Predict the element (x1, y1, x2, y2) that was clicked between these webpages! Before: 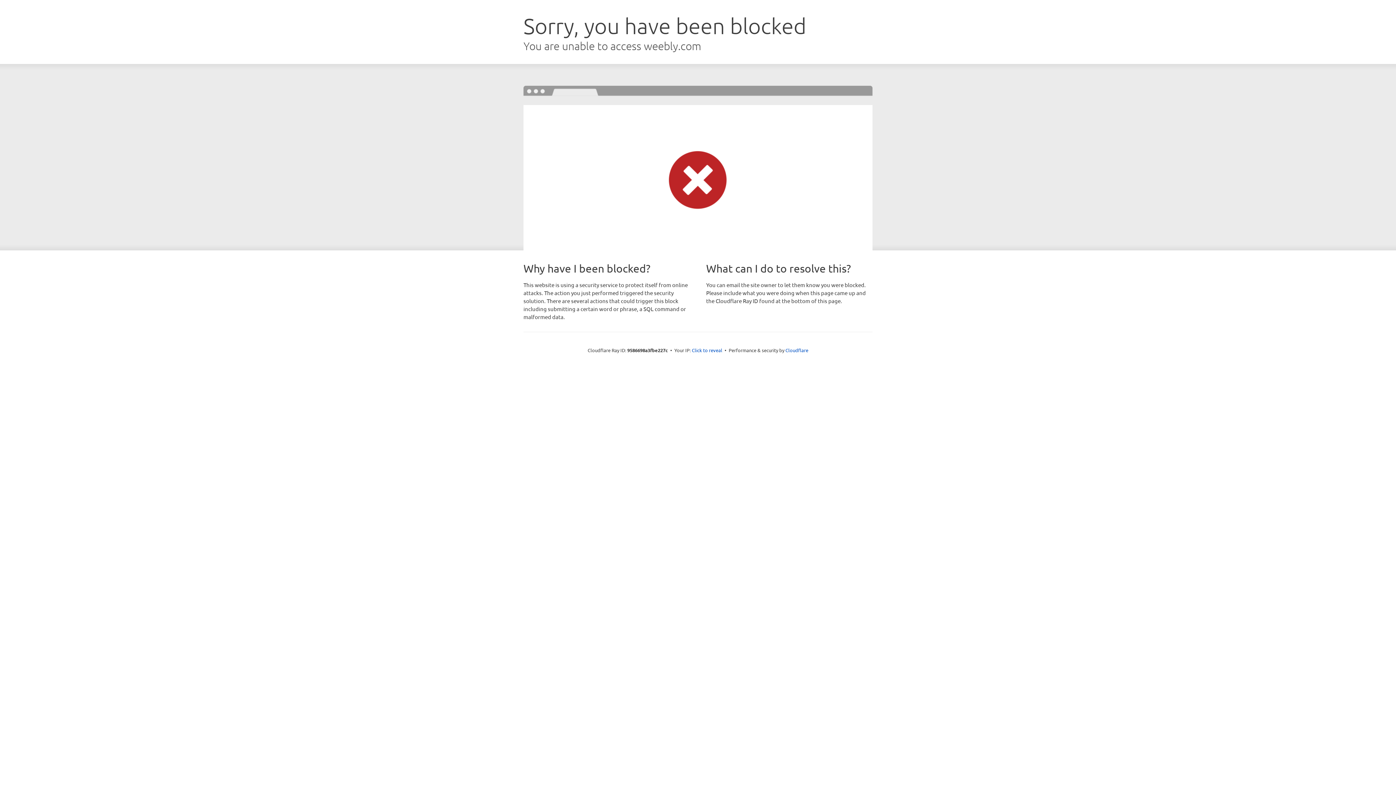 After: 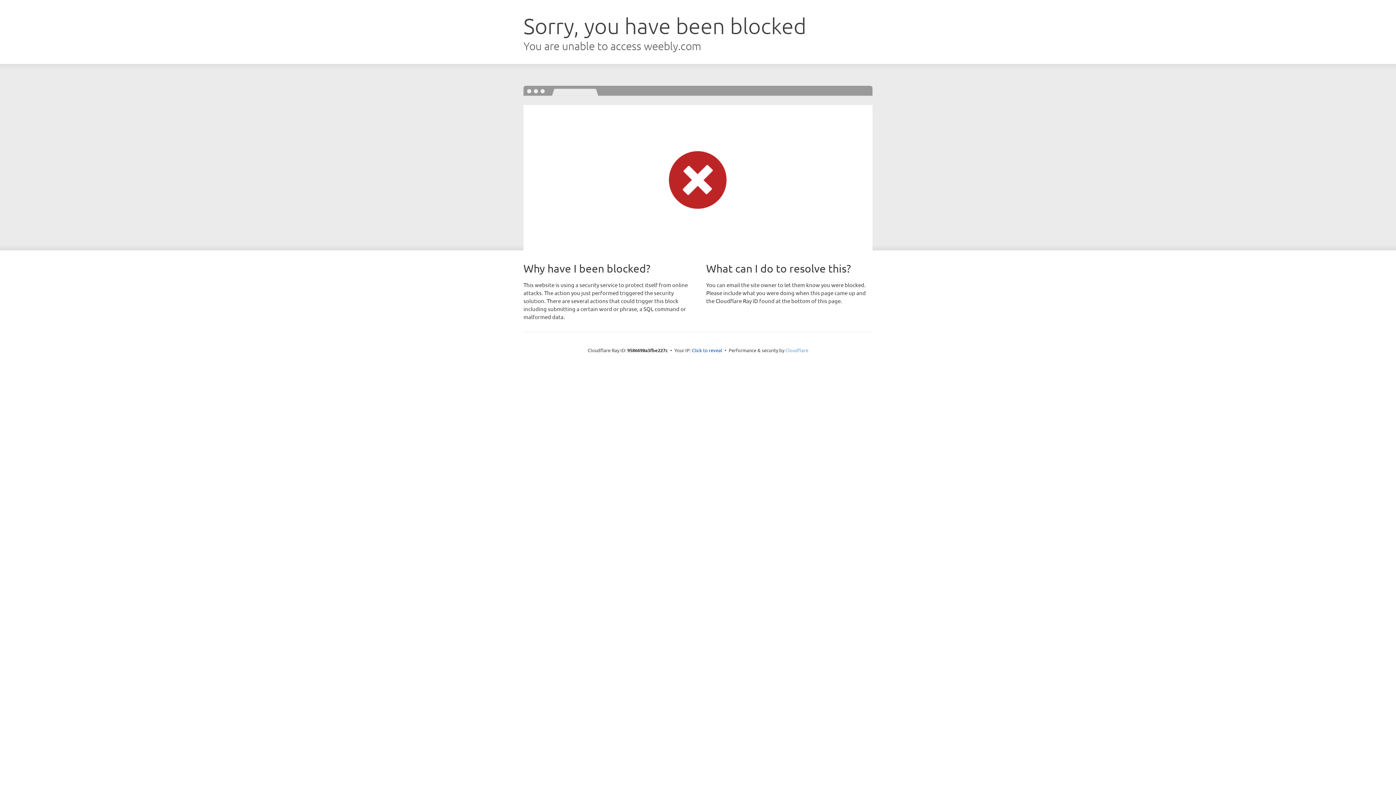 Action: label: Cloudflare bbox: (785, 347, 808, 353)